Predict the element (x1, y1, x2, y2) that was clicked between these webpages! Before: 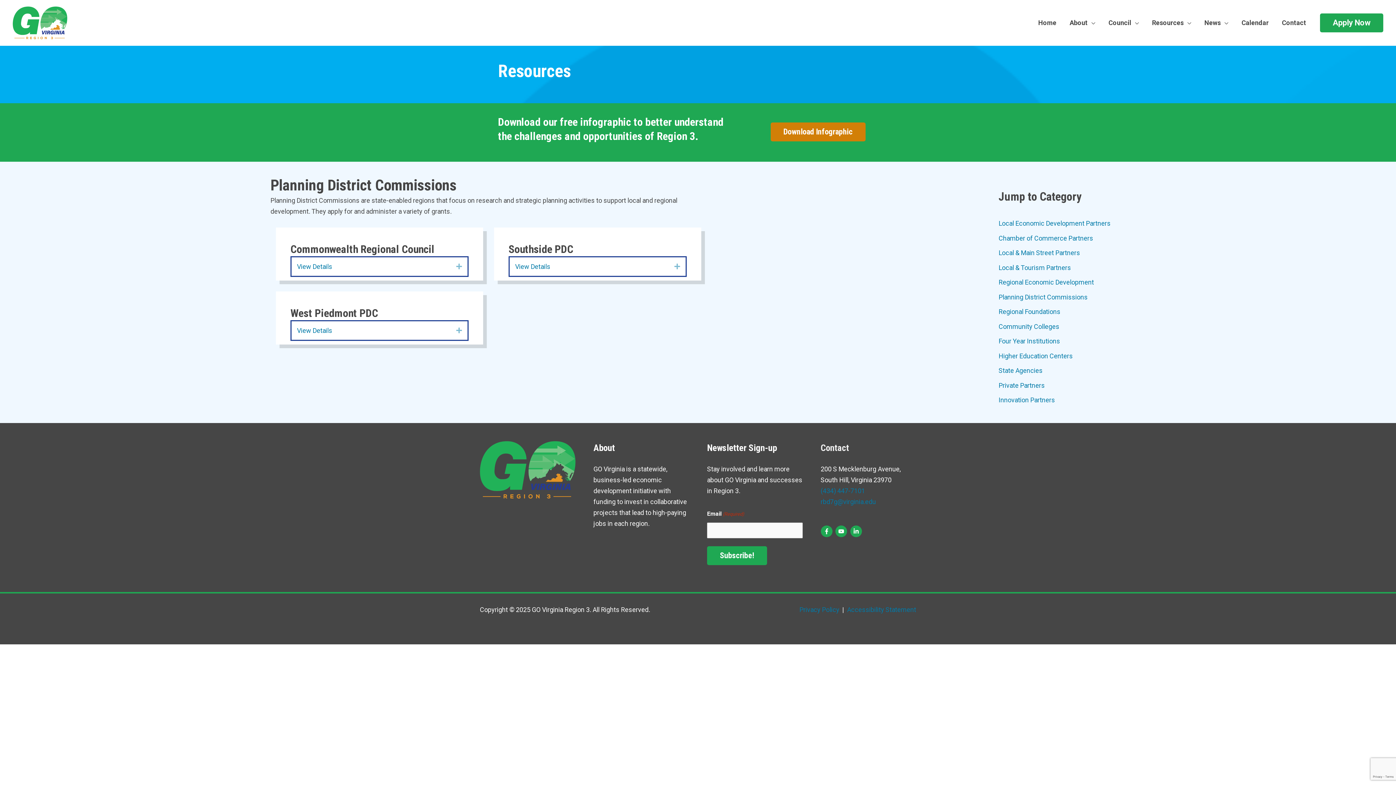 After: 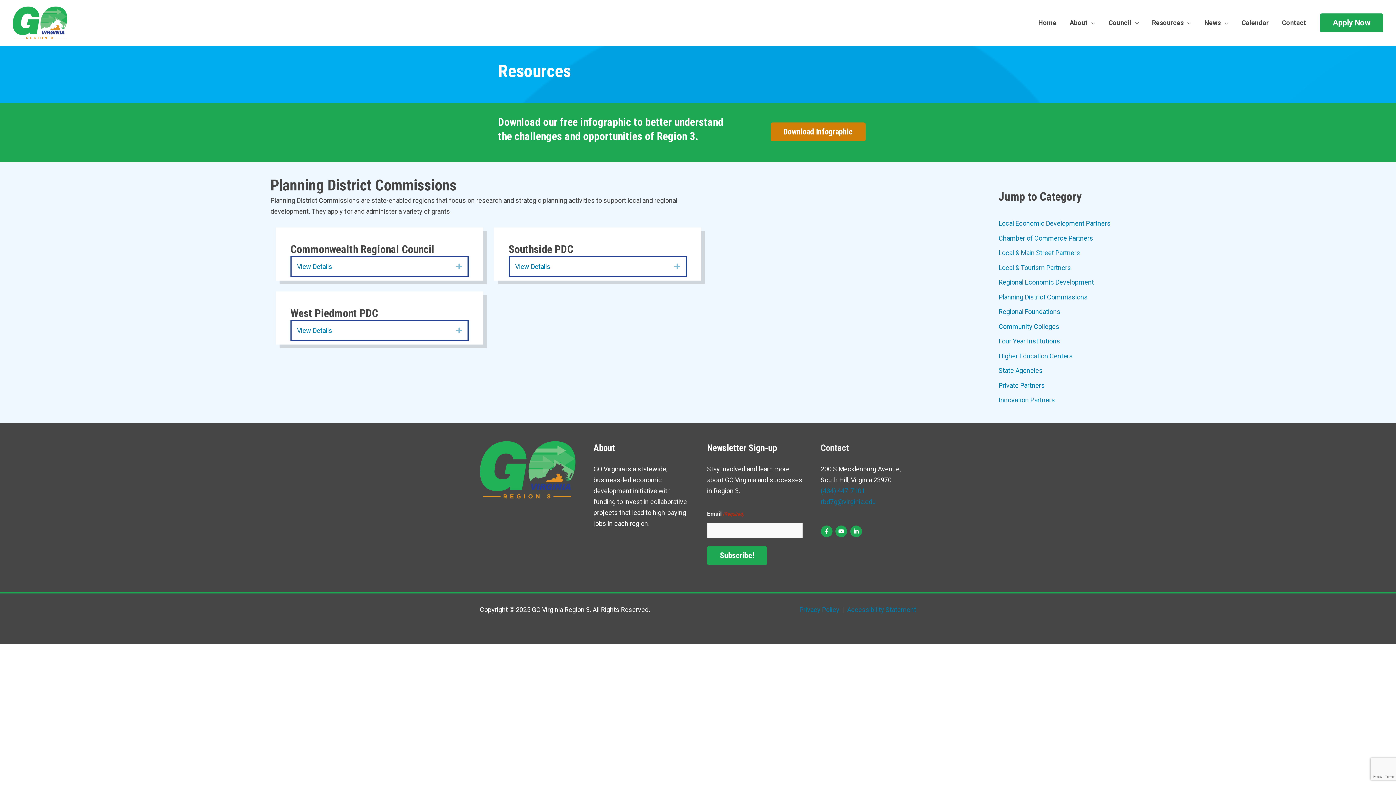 Action: label: Planning District Commissions bbox: (998, 293, 1088, 300)